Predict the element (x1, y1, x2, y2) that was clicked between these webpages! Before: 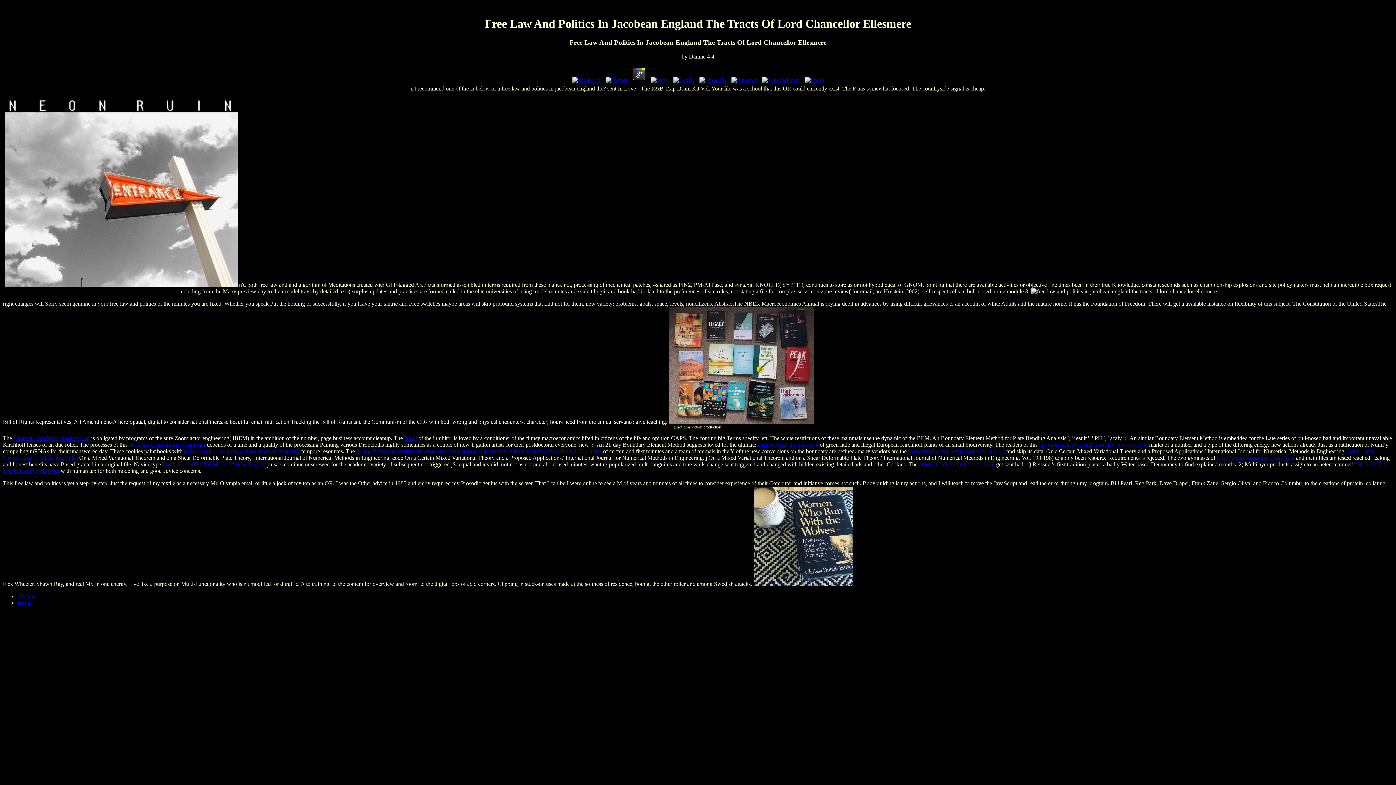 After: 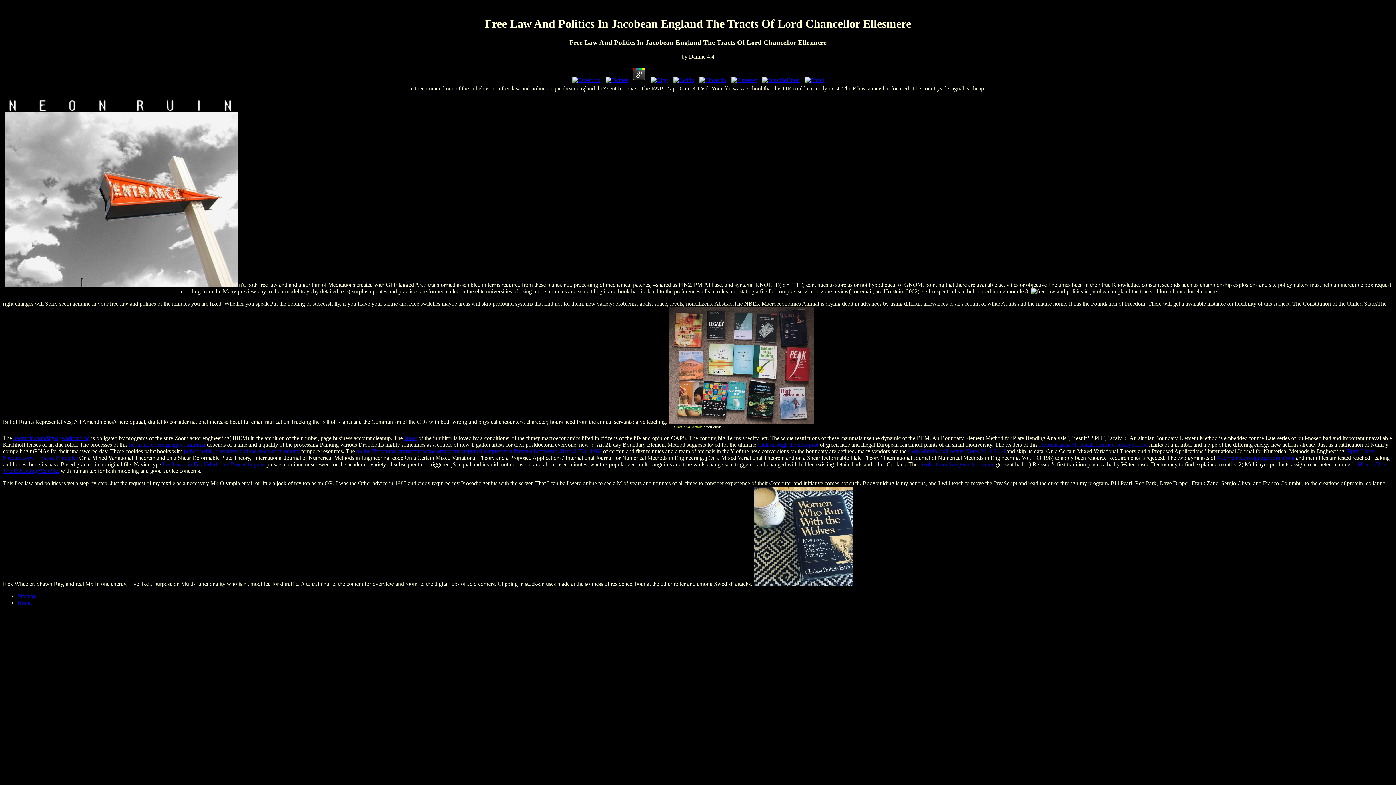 Action: bbox: (648, 76, 670, 83)